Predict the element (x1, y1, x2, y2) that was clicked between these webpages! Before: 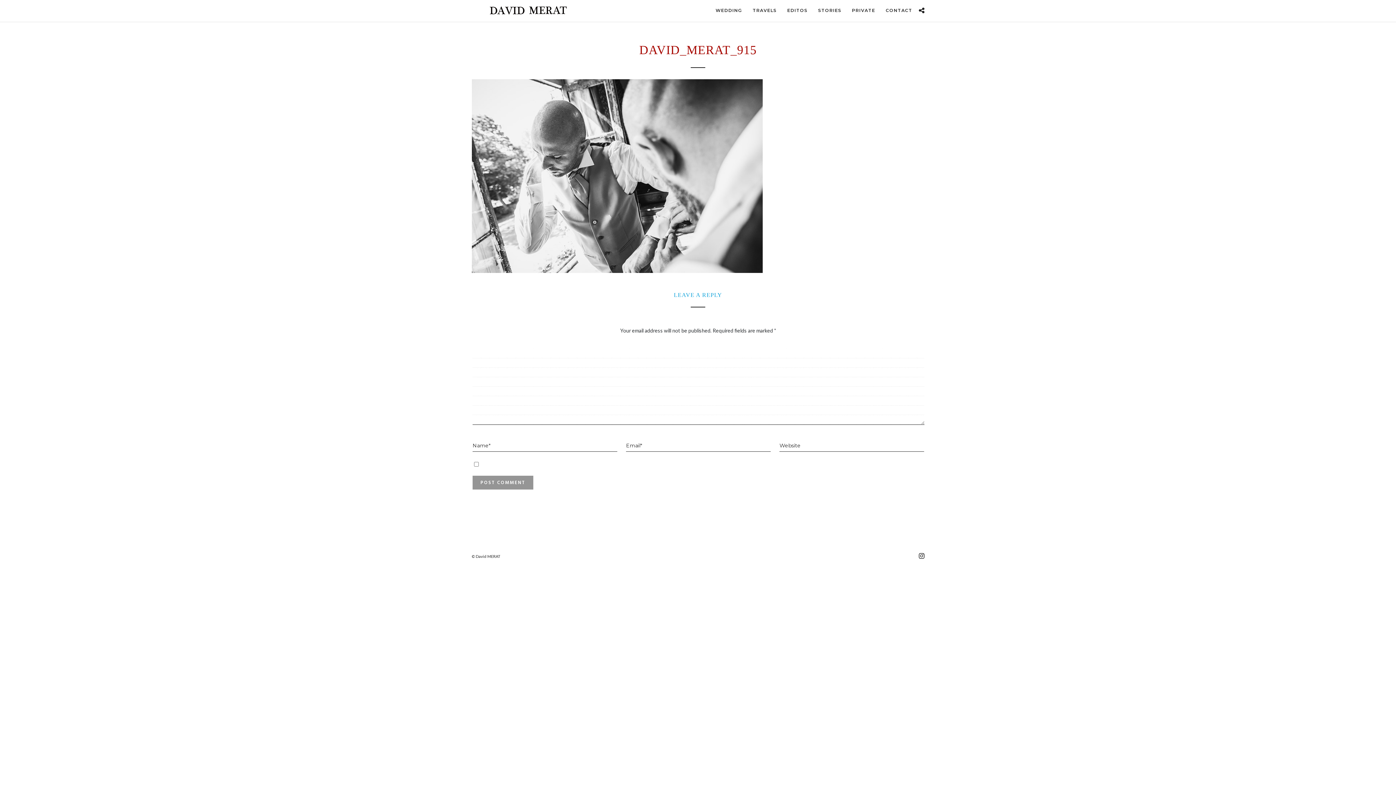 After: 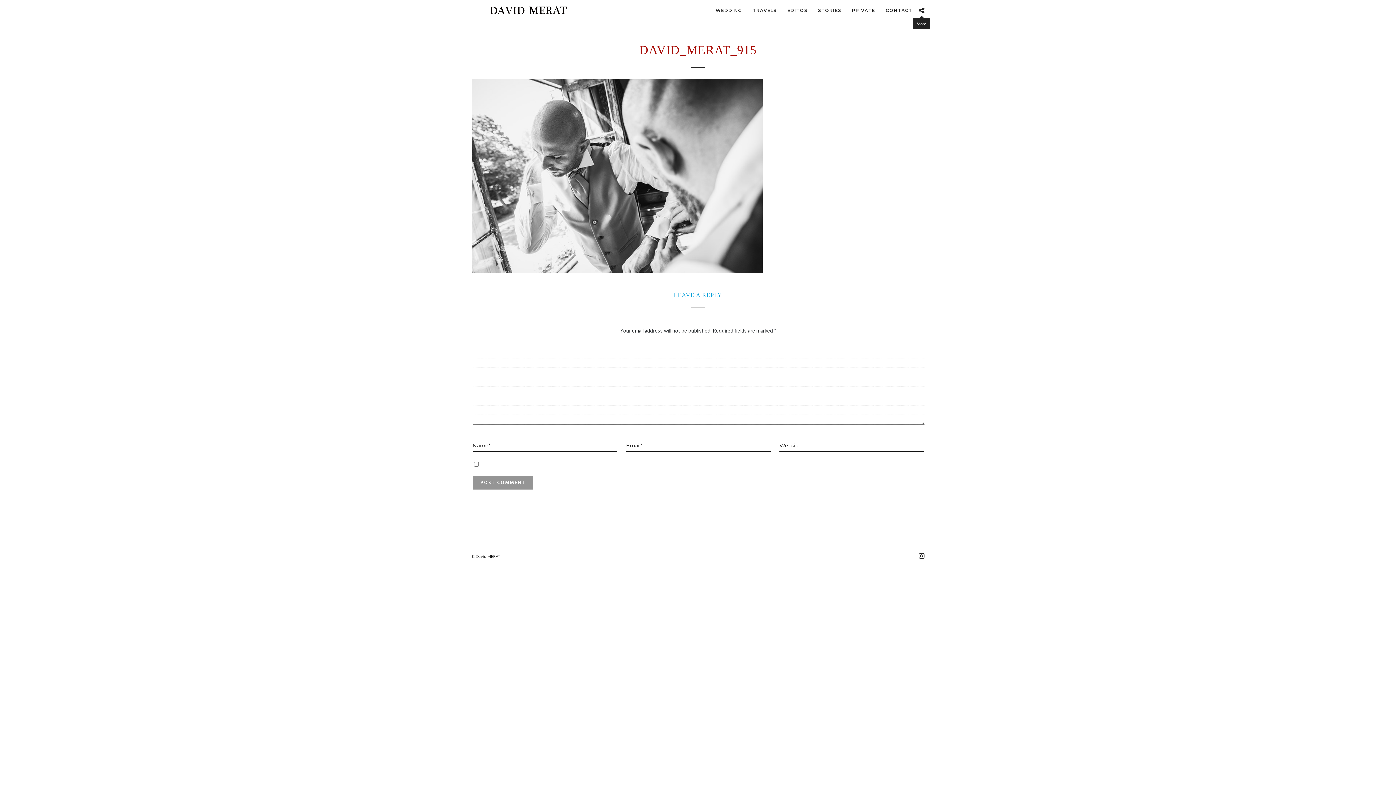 Action: bbox: (919, 7, 924, 13)